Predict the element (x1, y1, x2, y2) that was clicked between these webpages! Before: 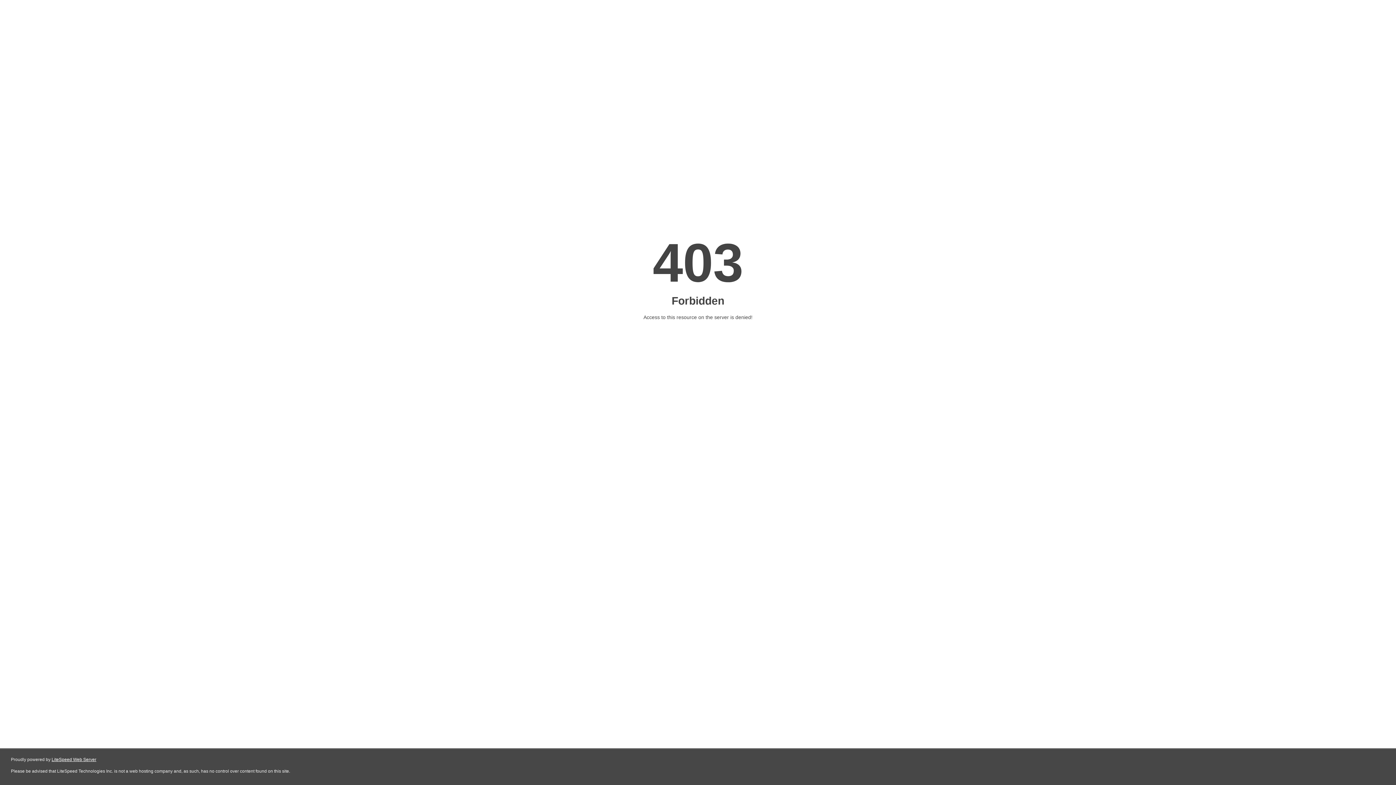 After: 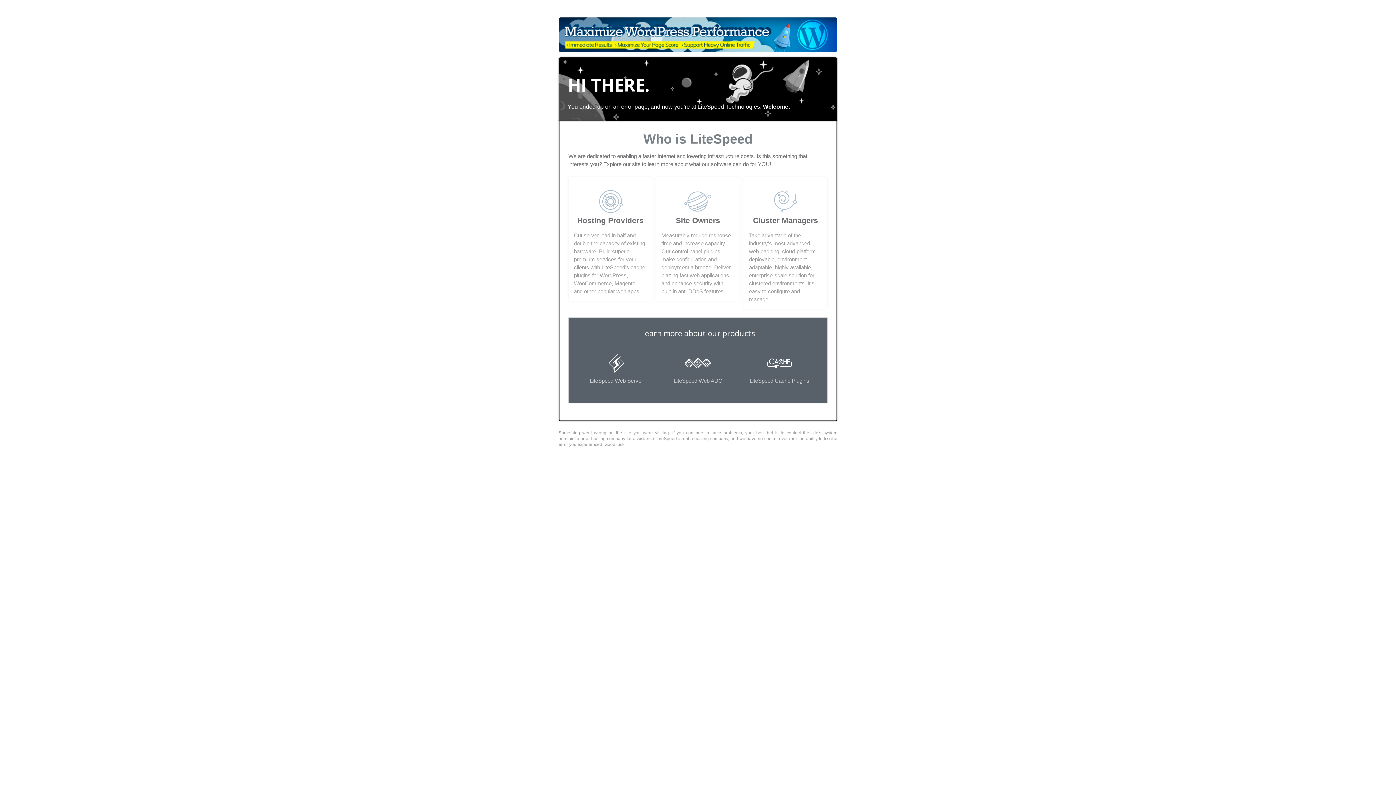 Action: bbox: (51, 757, 96, 762) label: LiteSpeed Web Server